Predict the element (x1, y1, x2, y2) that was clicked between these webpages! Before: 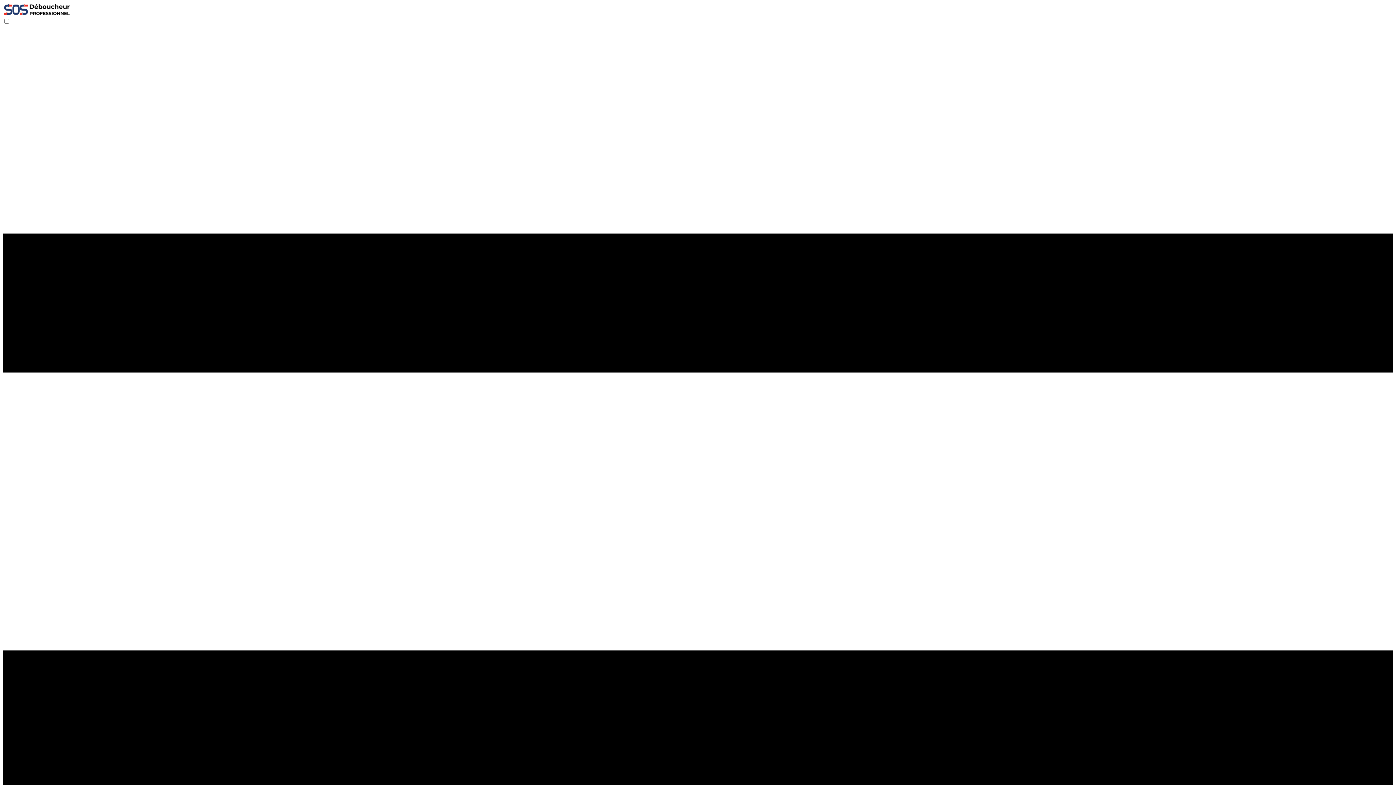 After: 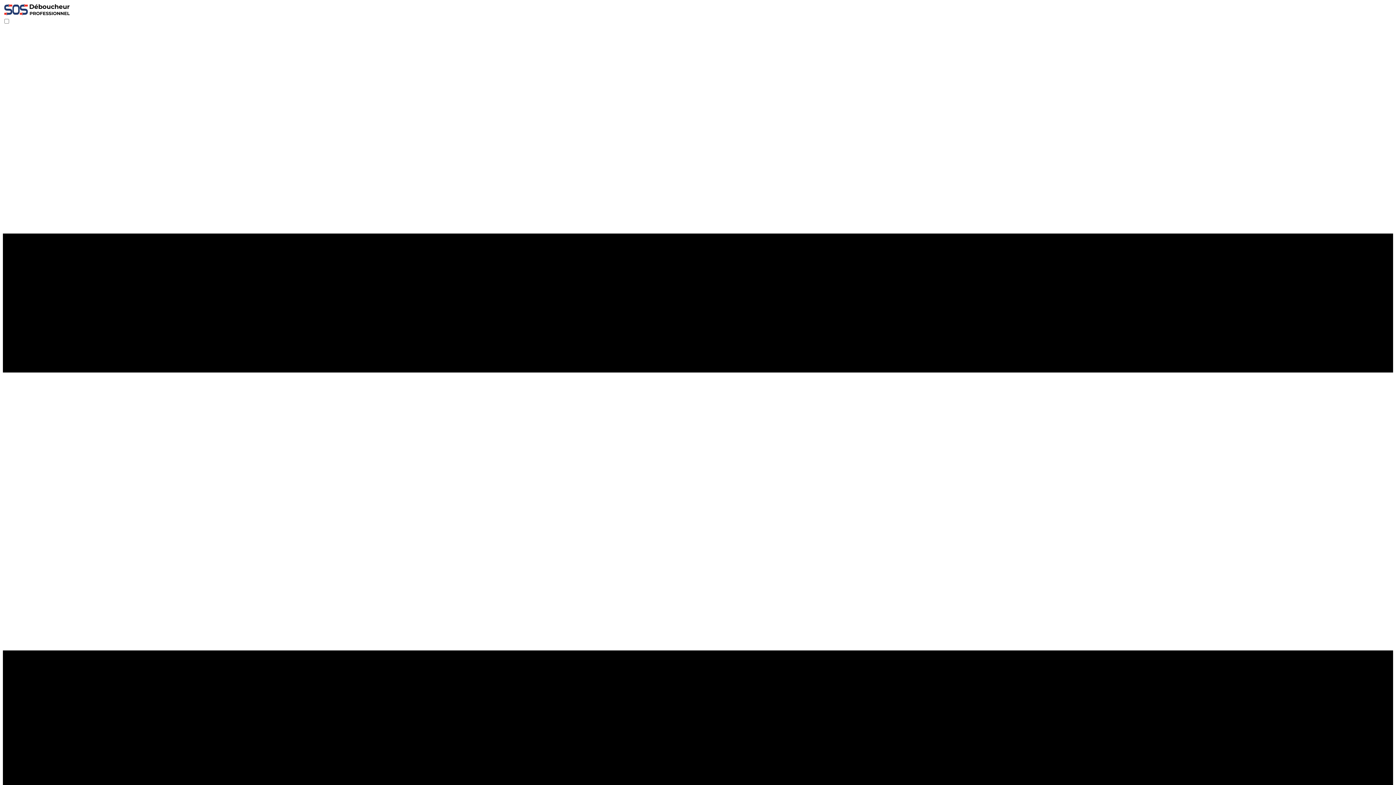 Action: bbox: (2, 11, 70, 17)